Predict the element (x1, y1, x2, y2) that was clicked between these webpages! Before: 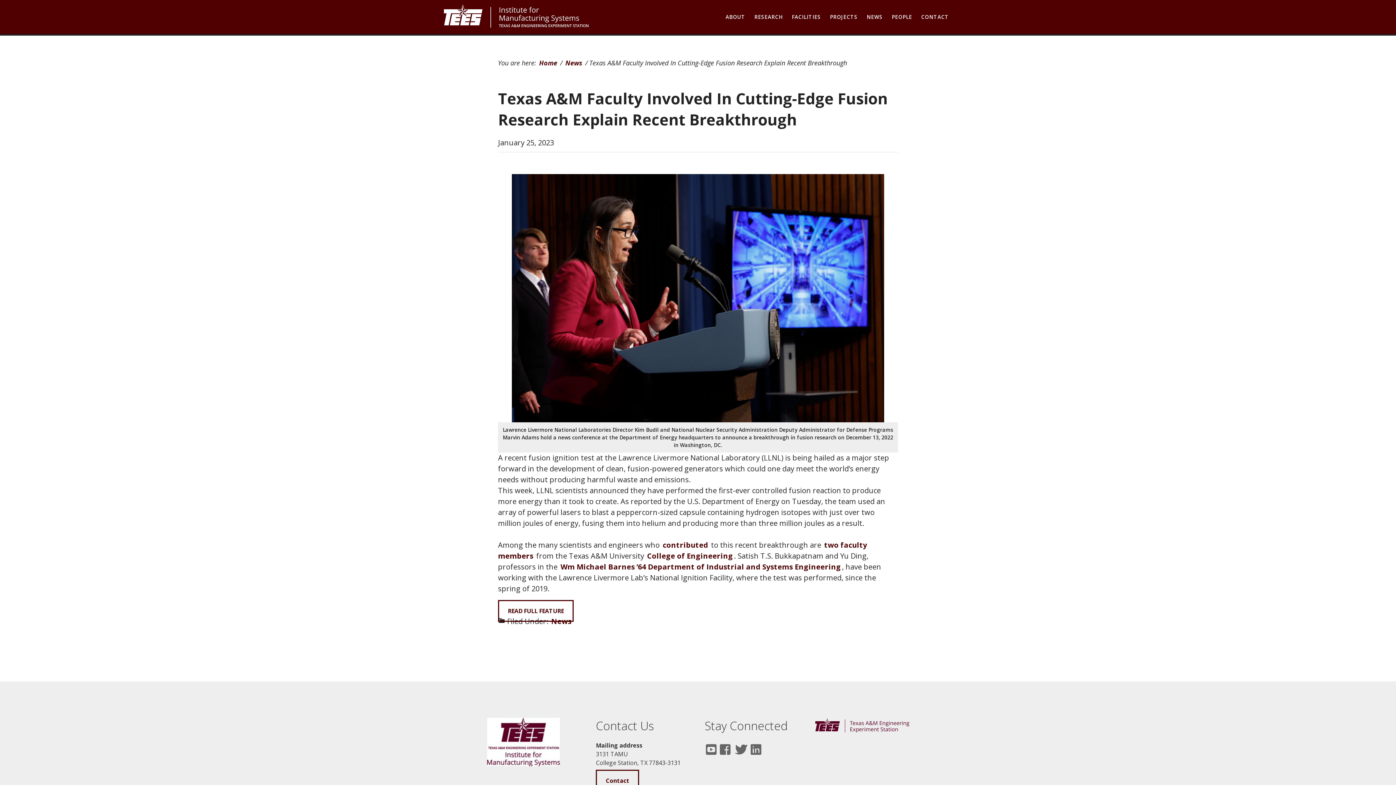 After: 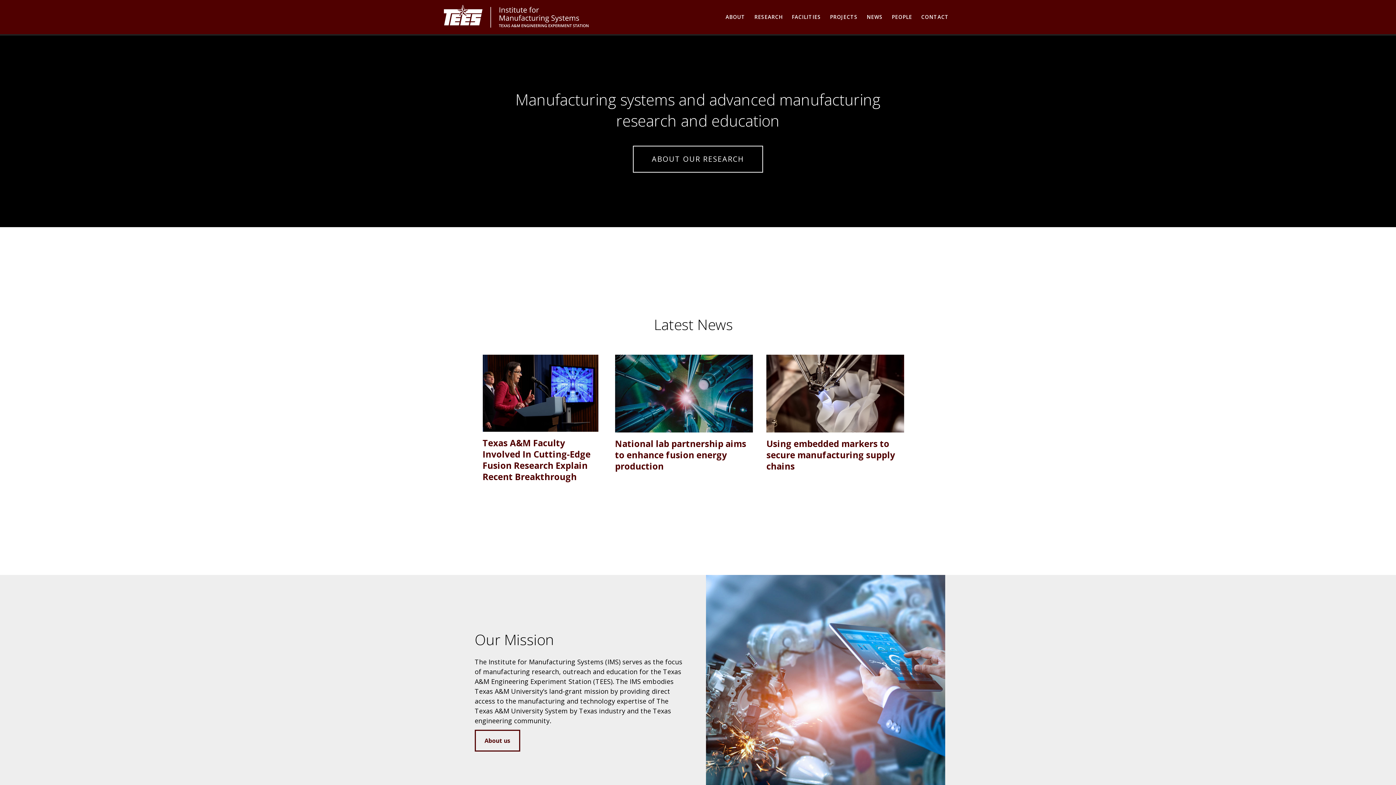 Action: label: Home bbox: (538, 58, 558, 67)